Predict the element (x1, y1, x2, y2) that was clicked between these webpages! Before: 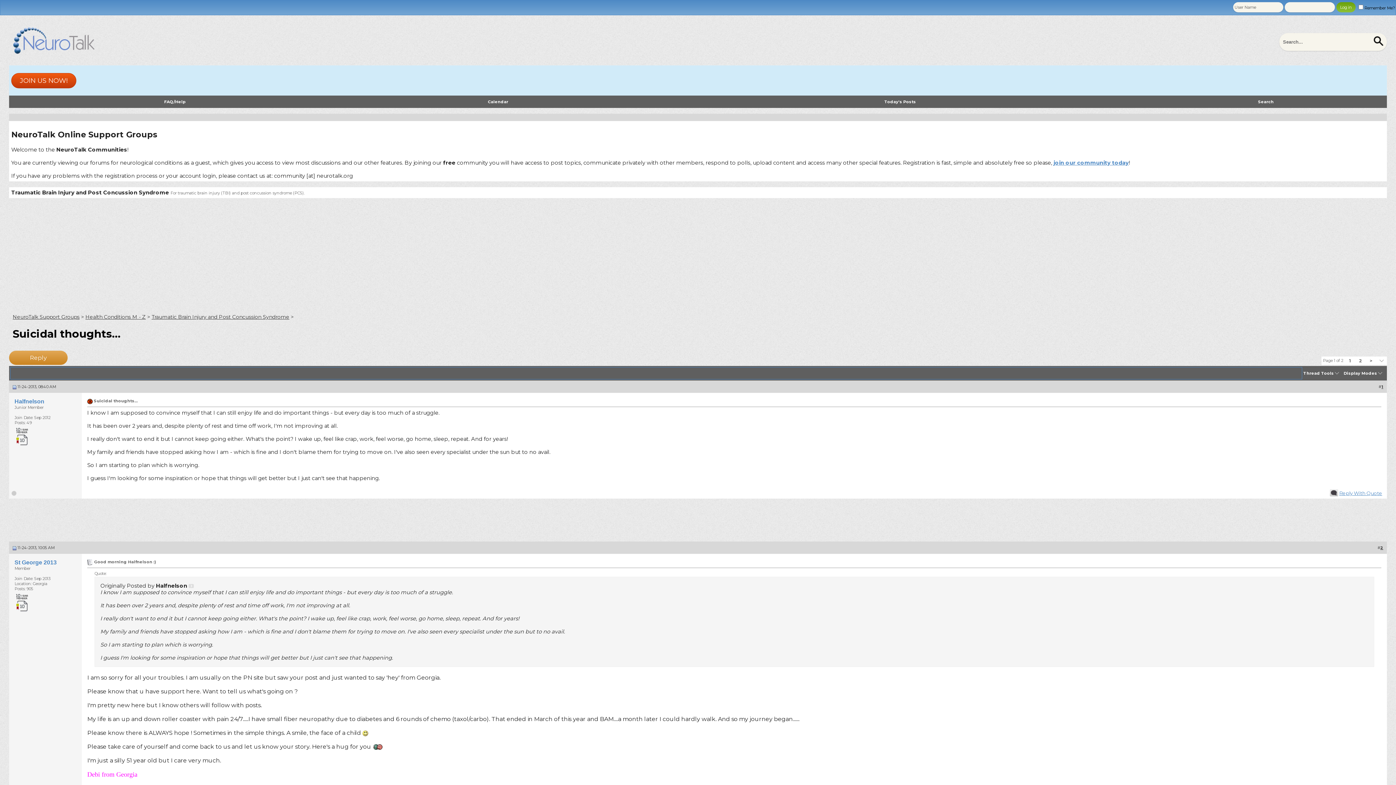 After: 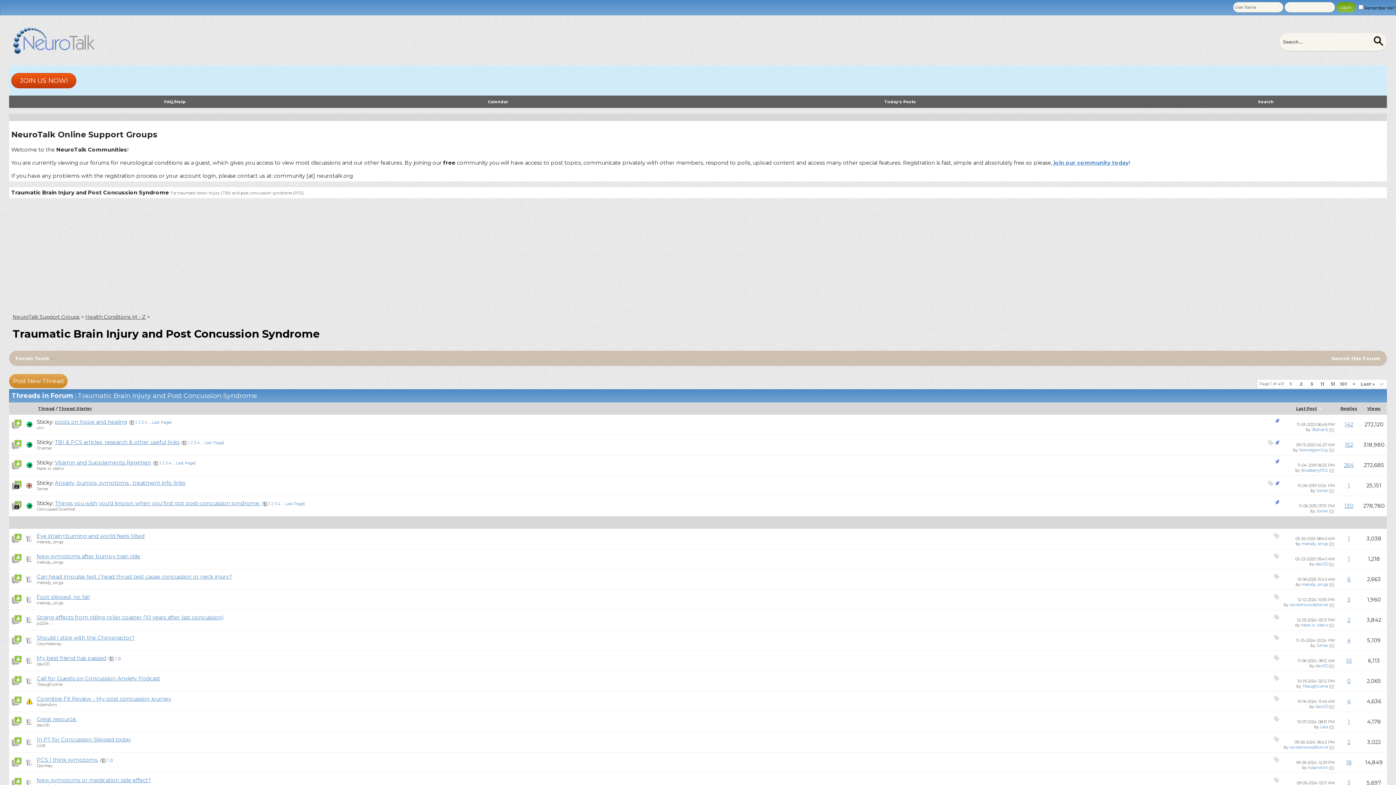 Action: bbox: (151, 313, 289, 320) label: Traumatic Brain Injury and Post Concussion Syndrome